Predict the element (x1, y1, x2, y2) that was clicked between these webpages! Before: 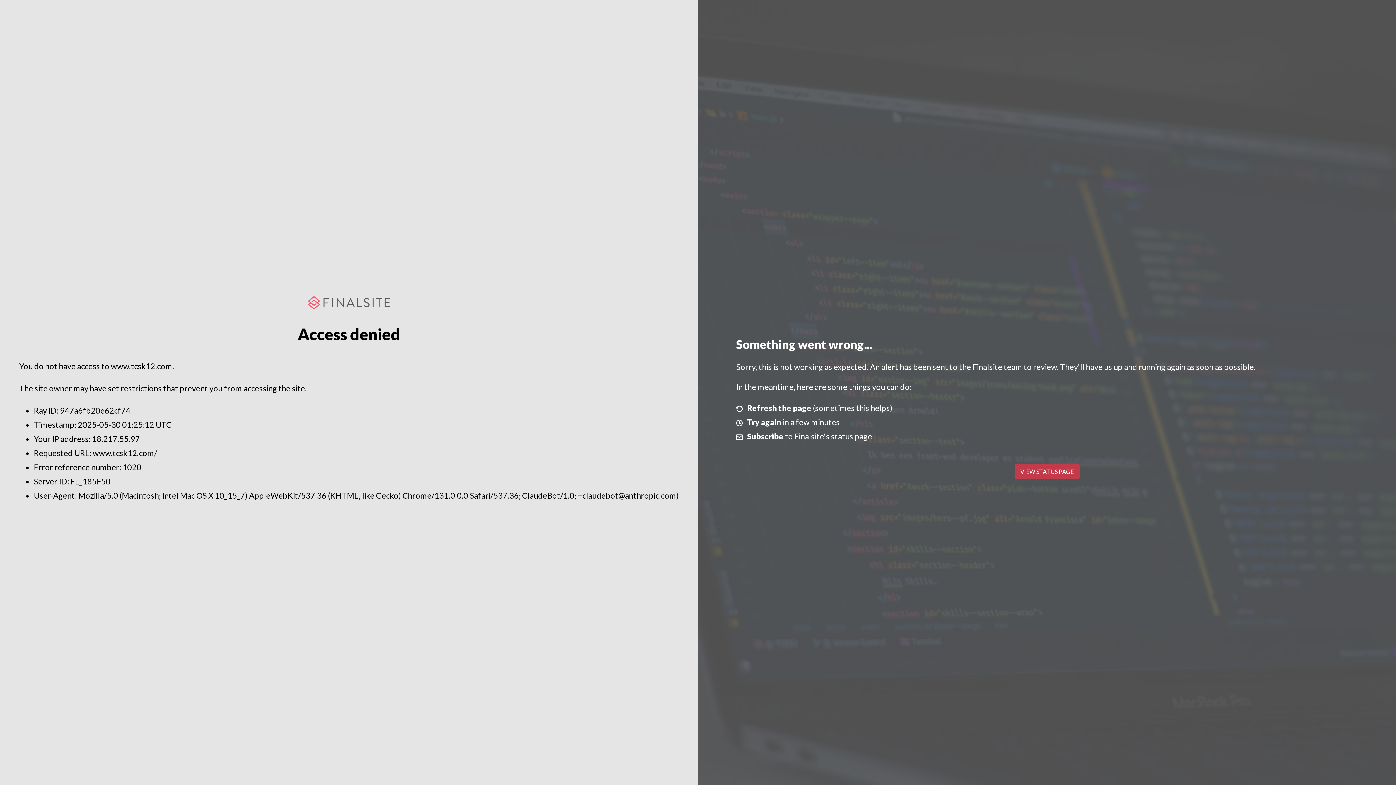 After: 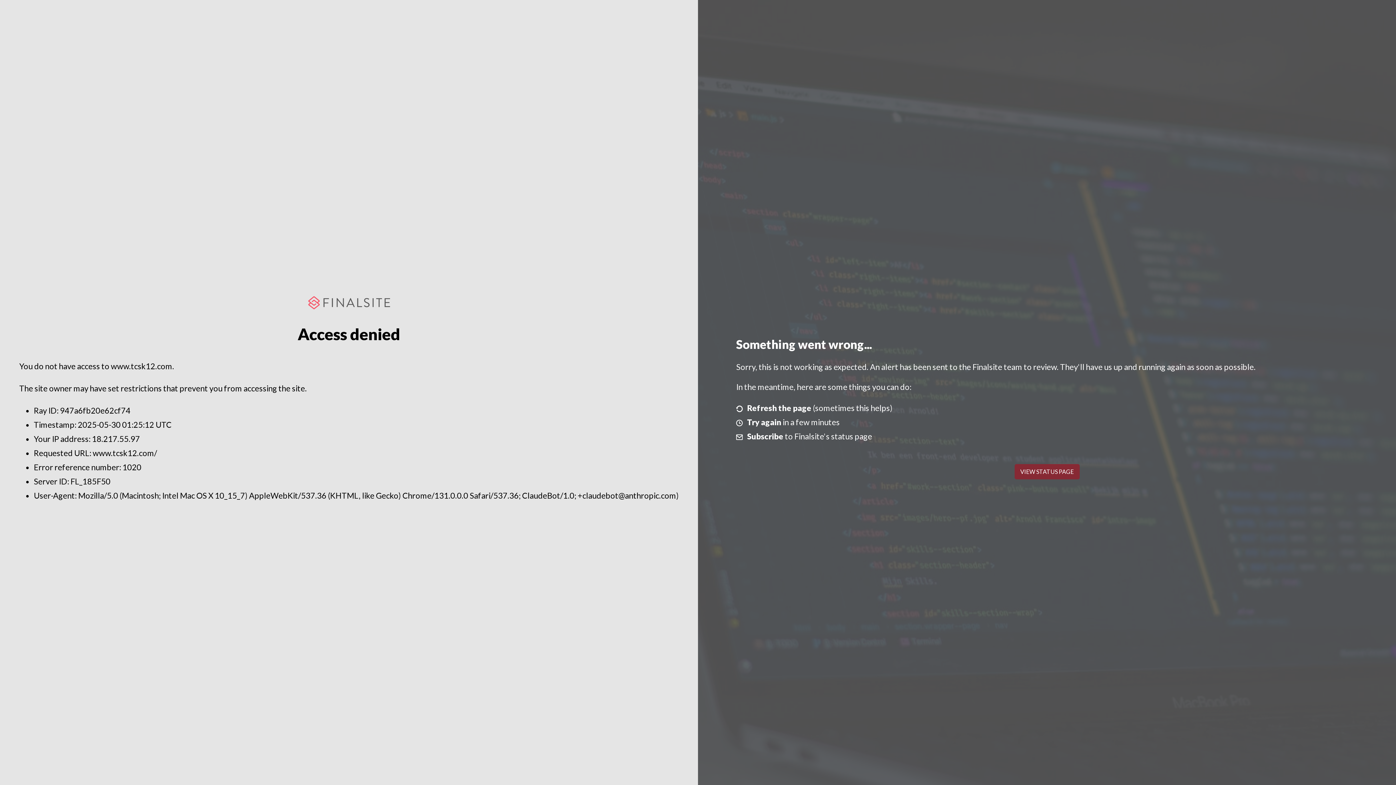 Action: label: VIEW STATUS PAGE bbox: (1014, 464, 1079, 479)